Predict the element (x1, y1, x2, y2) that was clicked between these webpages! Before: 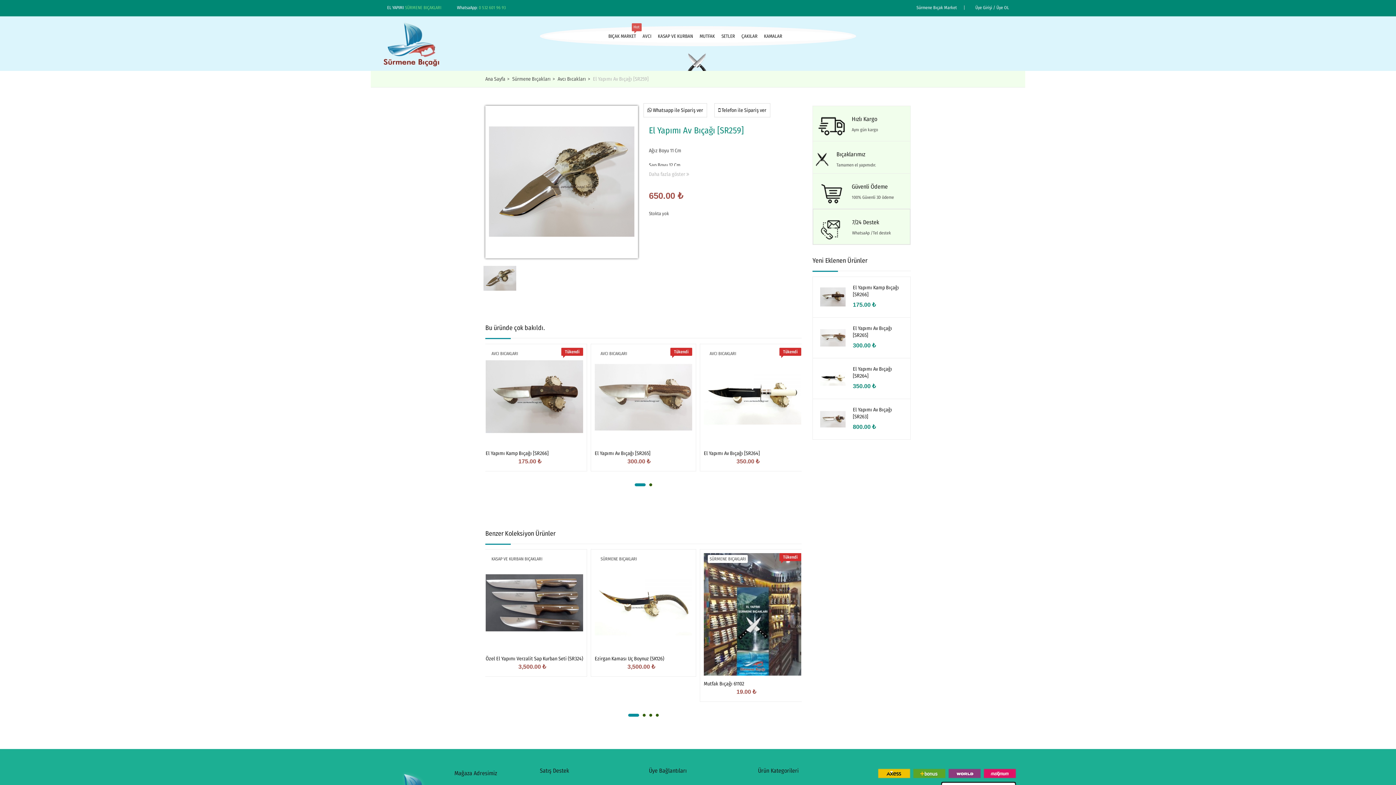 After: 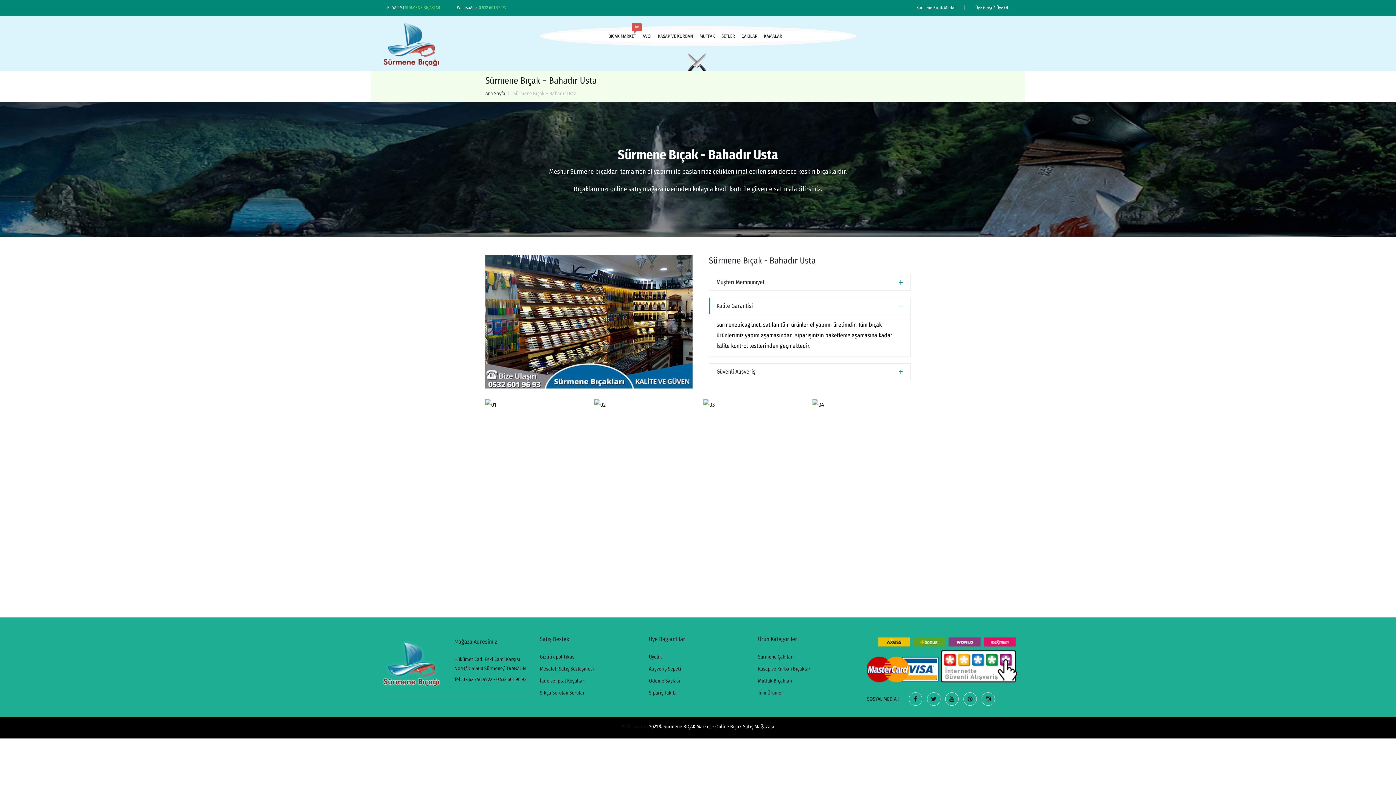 Action: label: Sürmene Bıçak Market bbox: (916, 5, 957, 10)